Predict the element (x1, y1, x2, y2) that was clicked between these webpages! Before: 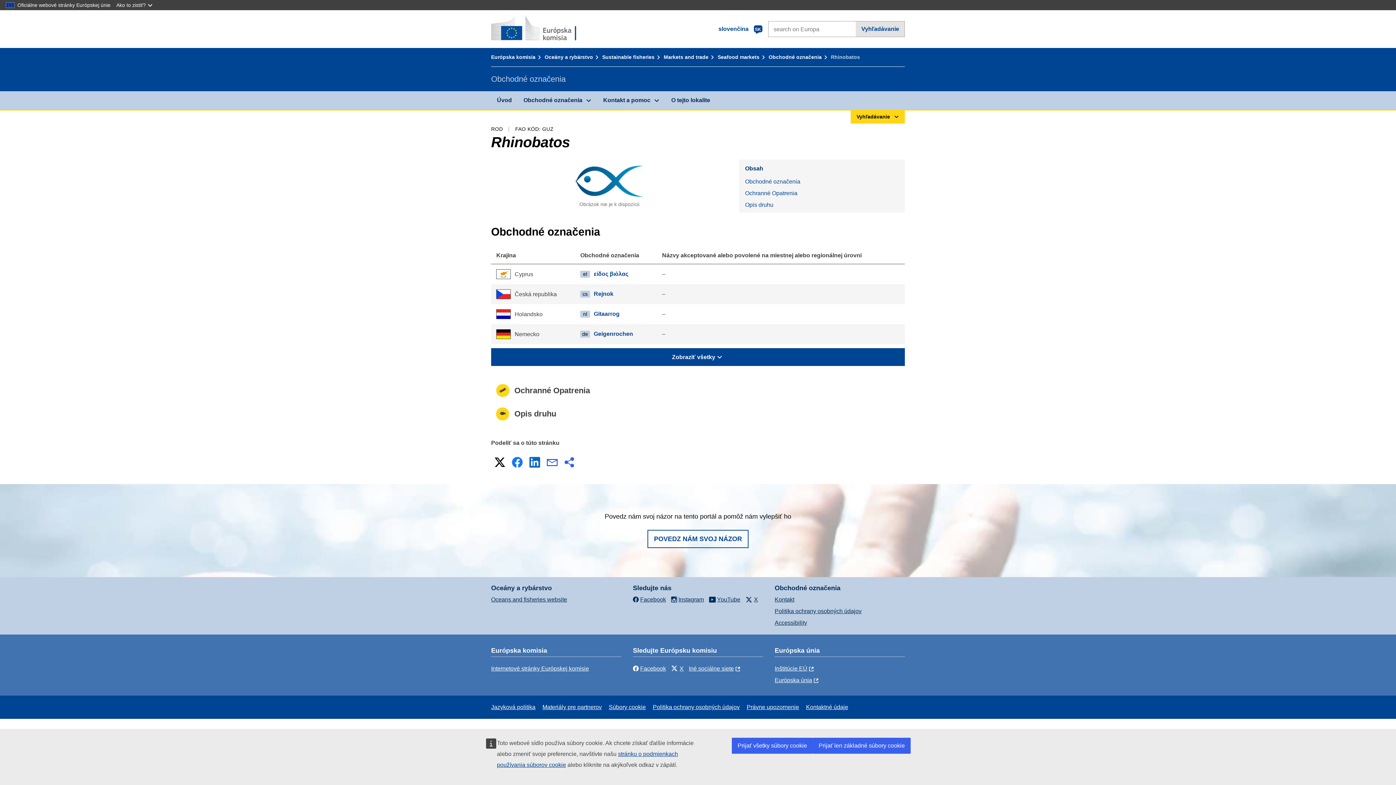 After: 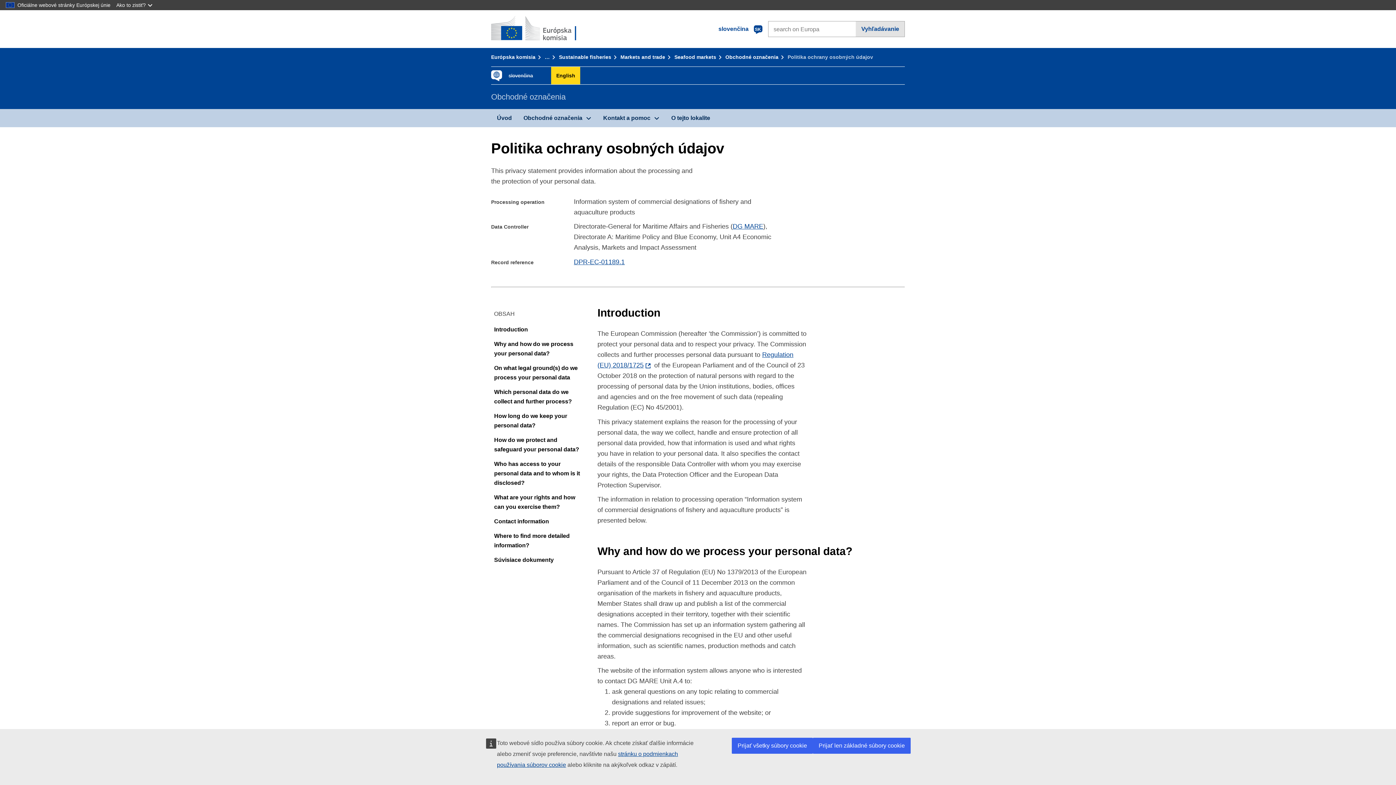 Action: label: Politika ochrany osobných údajov bbox: (774, 608, 861, 614)